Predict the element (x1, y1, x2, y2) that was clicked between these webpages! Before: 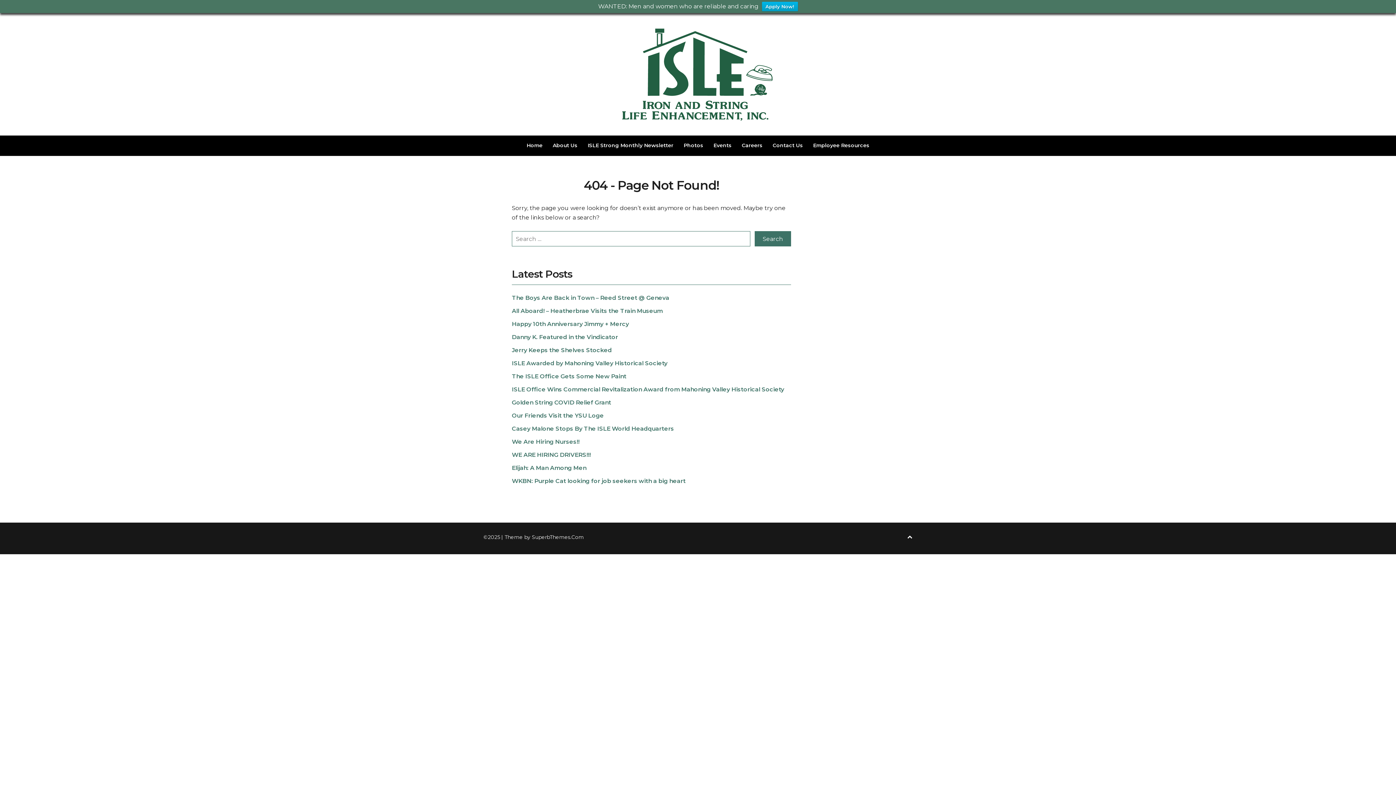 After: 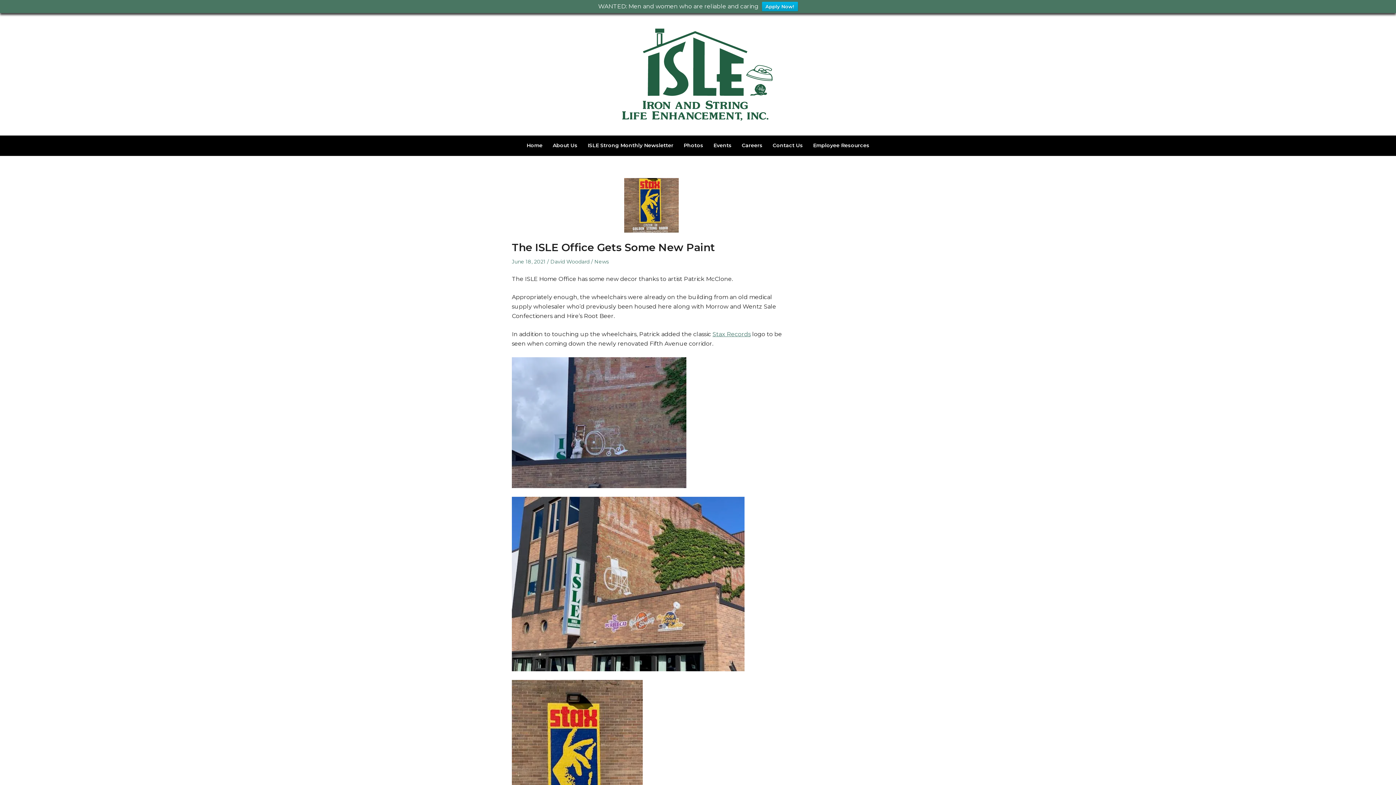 Action: bbox: (512, 373, 626, 380) label: The ISLE Office Gets Some New Paint